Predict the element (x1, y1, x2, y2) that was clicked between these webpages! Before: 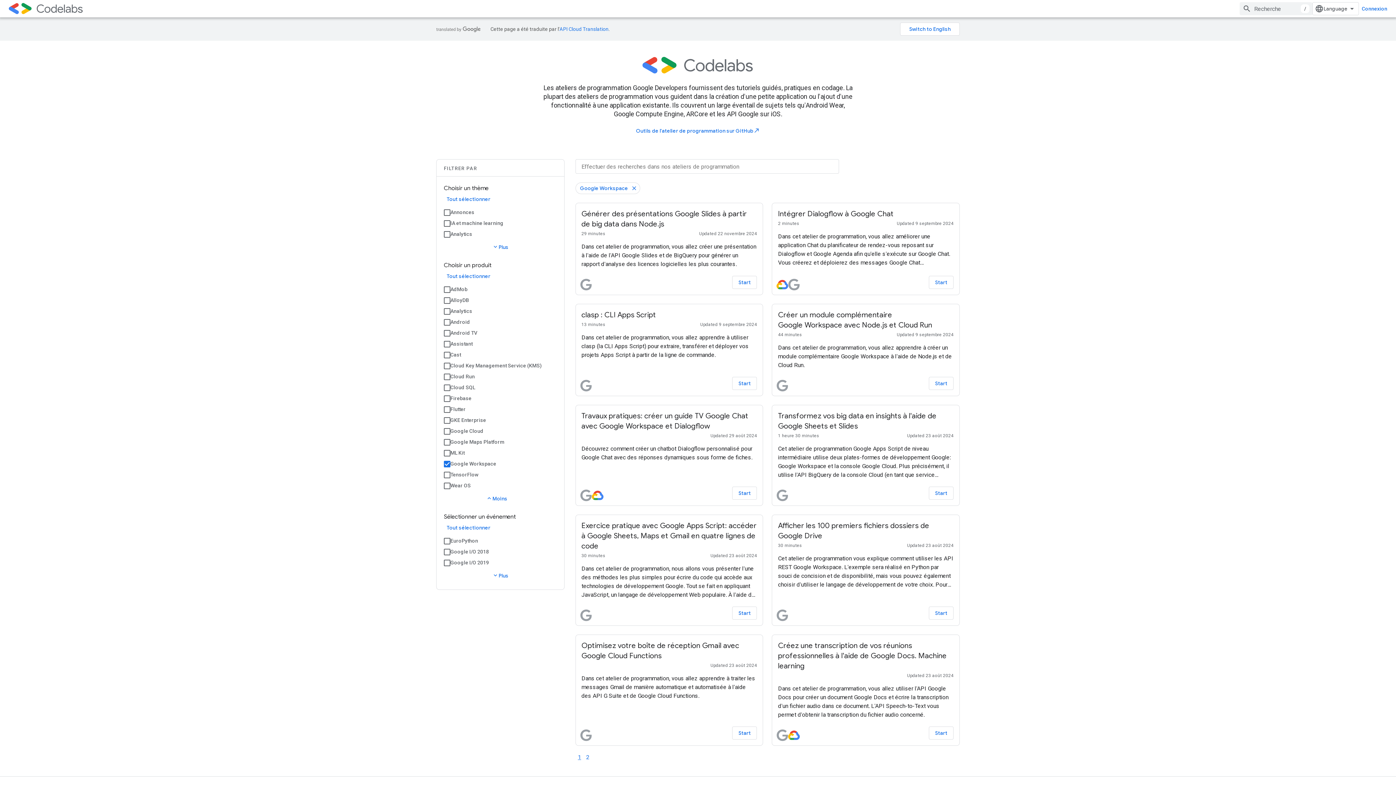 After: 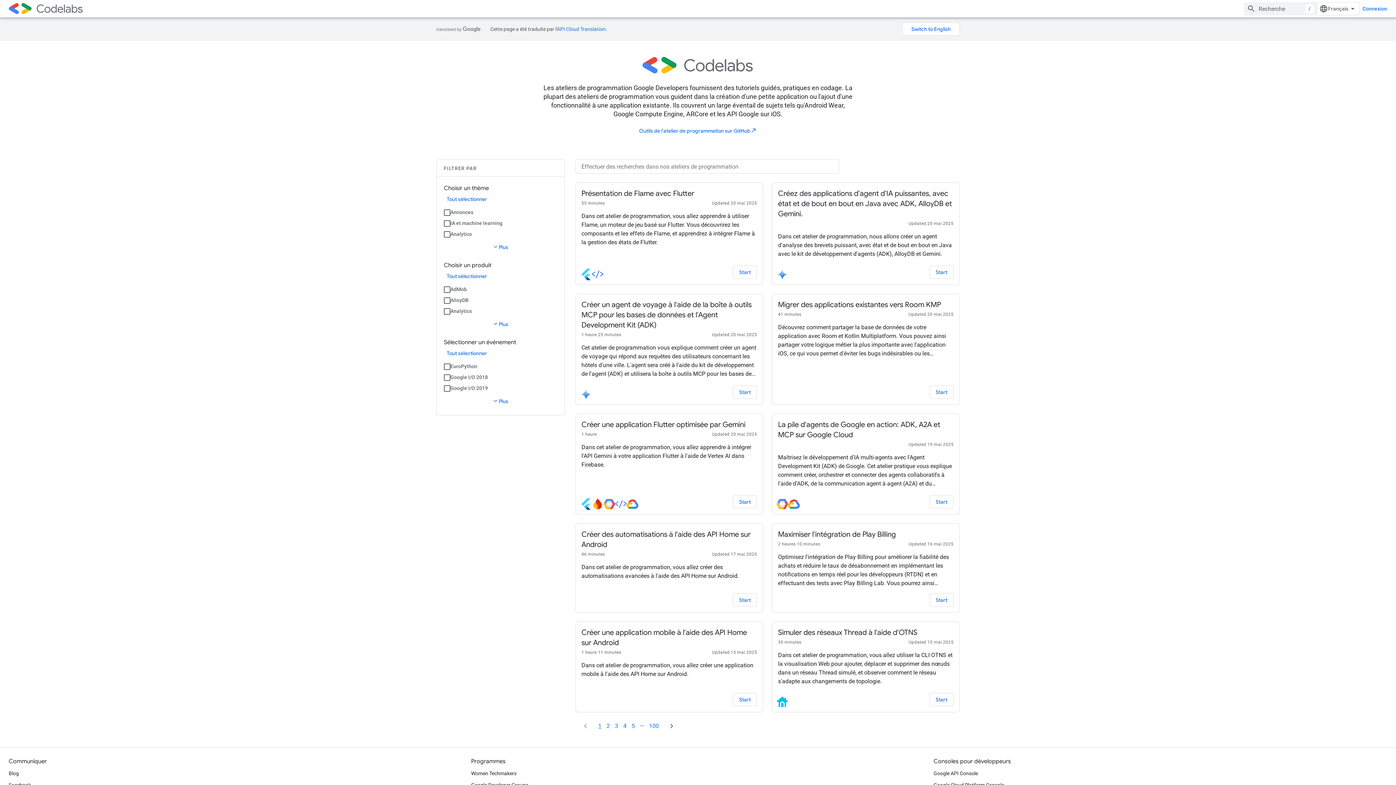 Action: bbox: (8, 2, 83, 14)